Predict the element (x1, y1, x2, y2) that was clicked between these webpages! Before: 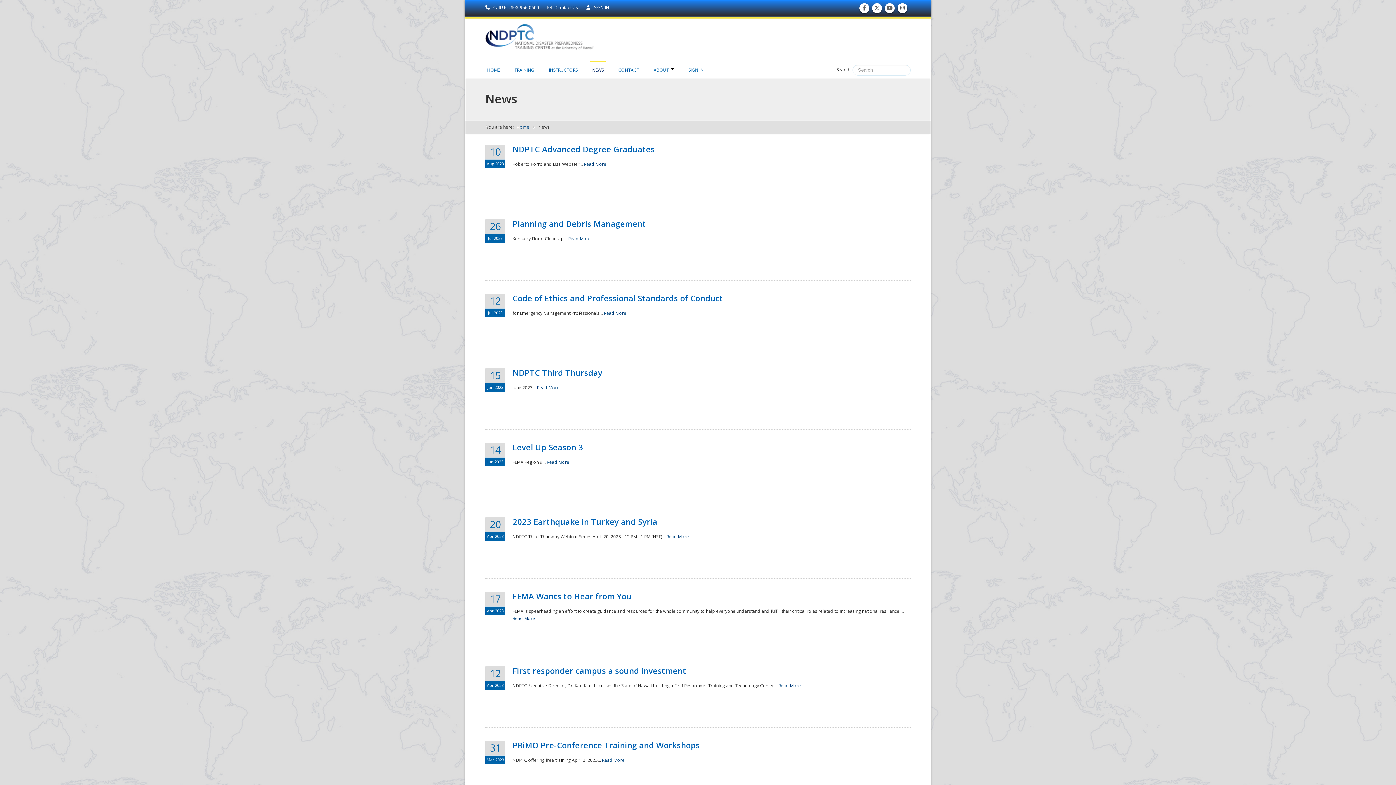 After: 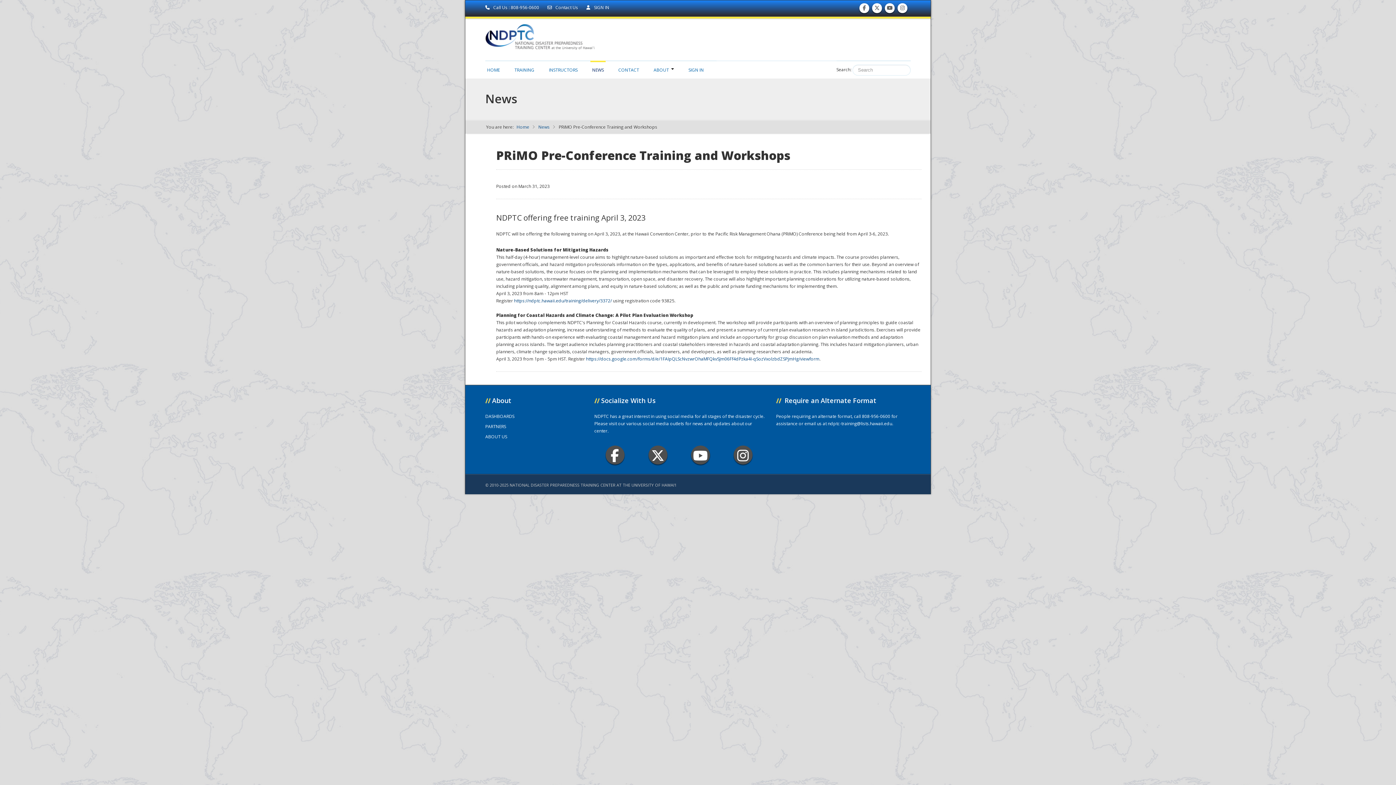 Action: label: PRiMO Pre-Conference Training and Workshops bbox: (512, 740, 700, 750)